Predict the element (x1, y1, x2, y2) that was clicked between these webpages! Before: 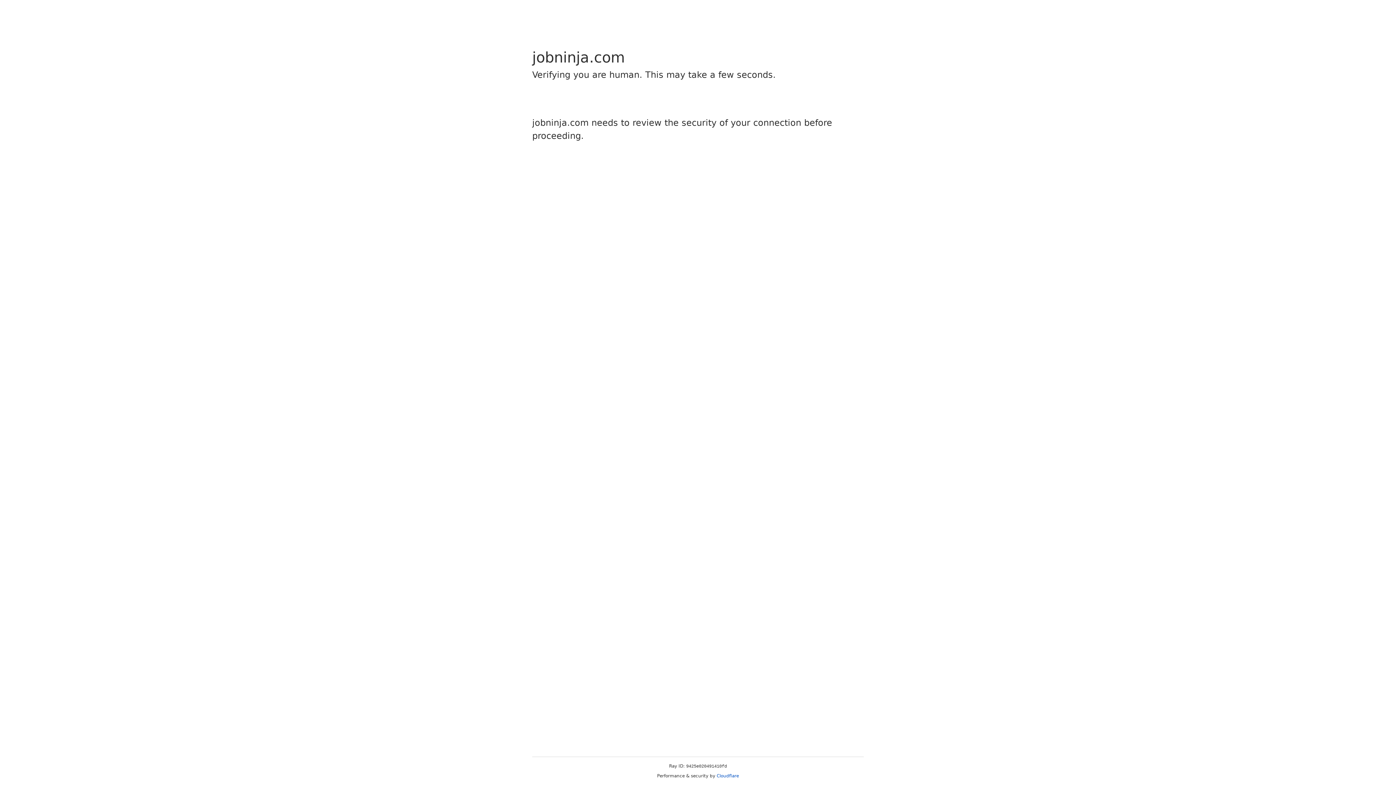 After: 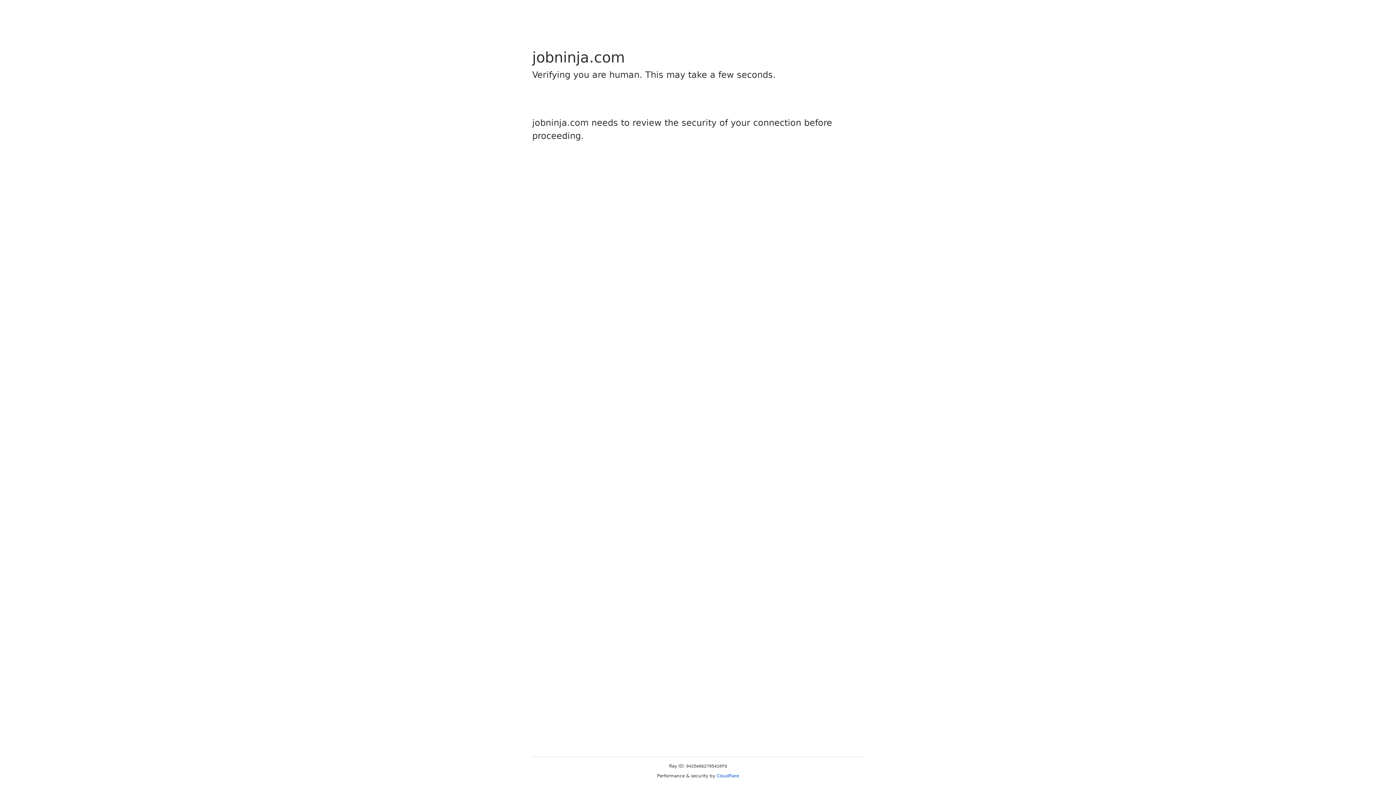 Action: bbox: (716, 773, 739, 778) label: Cloudflare